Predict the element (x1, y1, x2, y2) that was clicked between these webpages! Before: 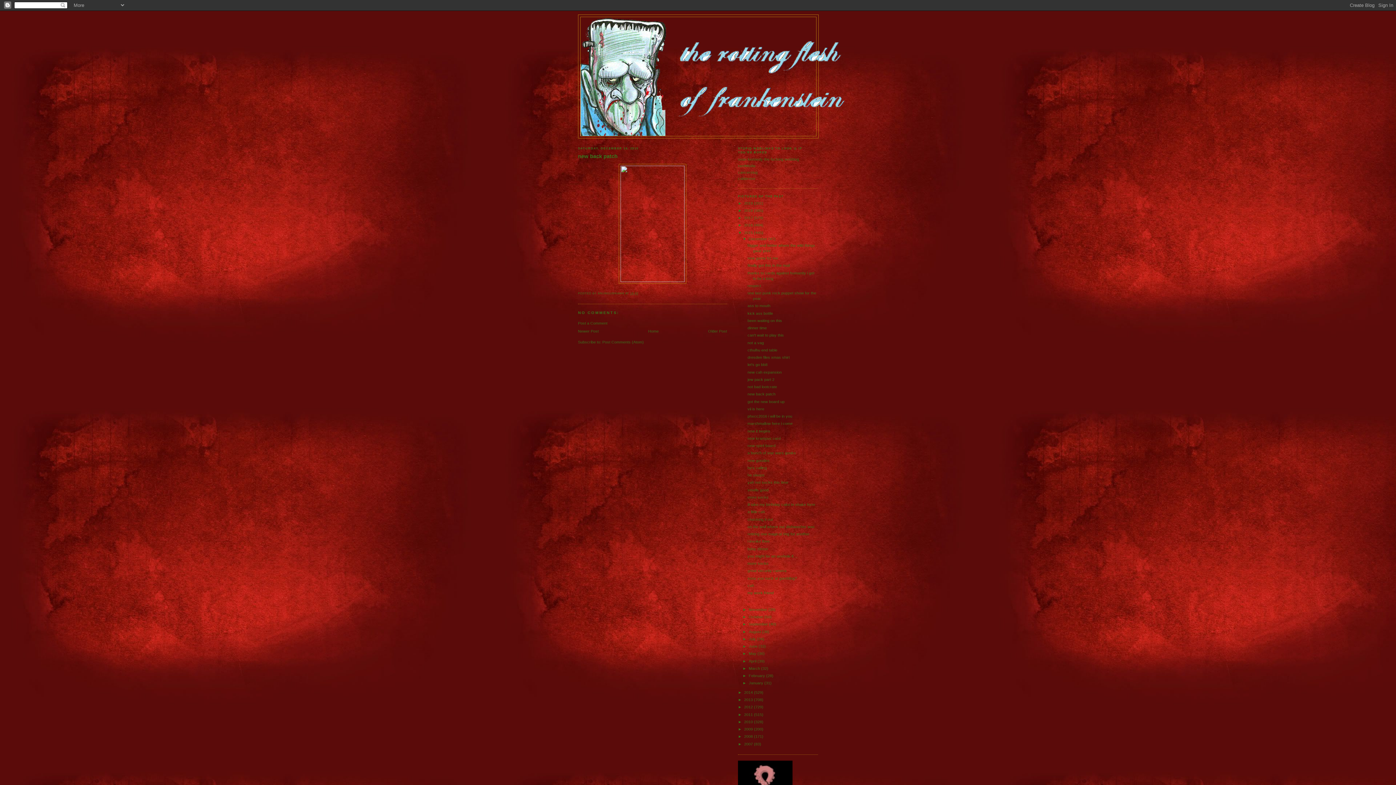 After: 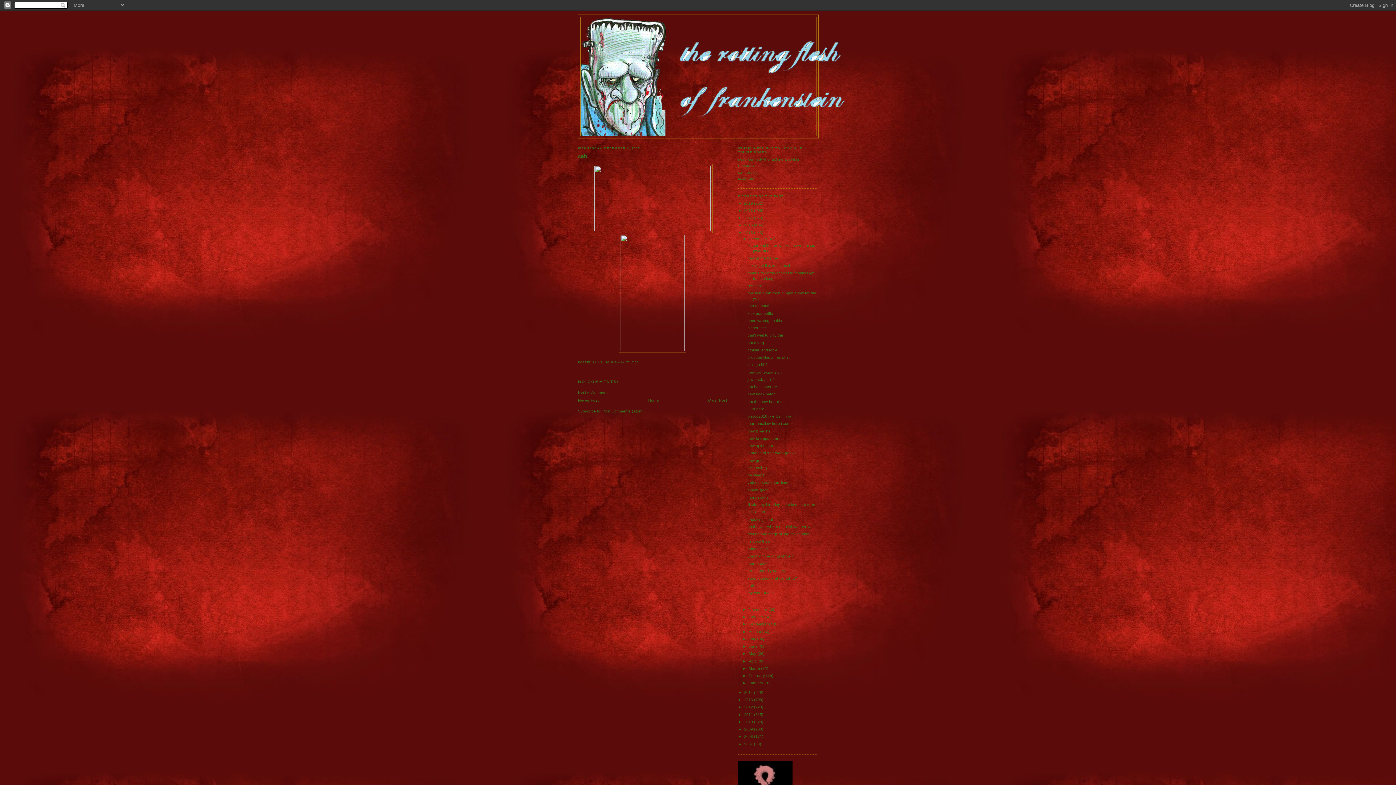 Action: label: cah bbox: (747, 583, 754, 587)